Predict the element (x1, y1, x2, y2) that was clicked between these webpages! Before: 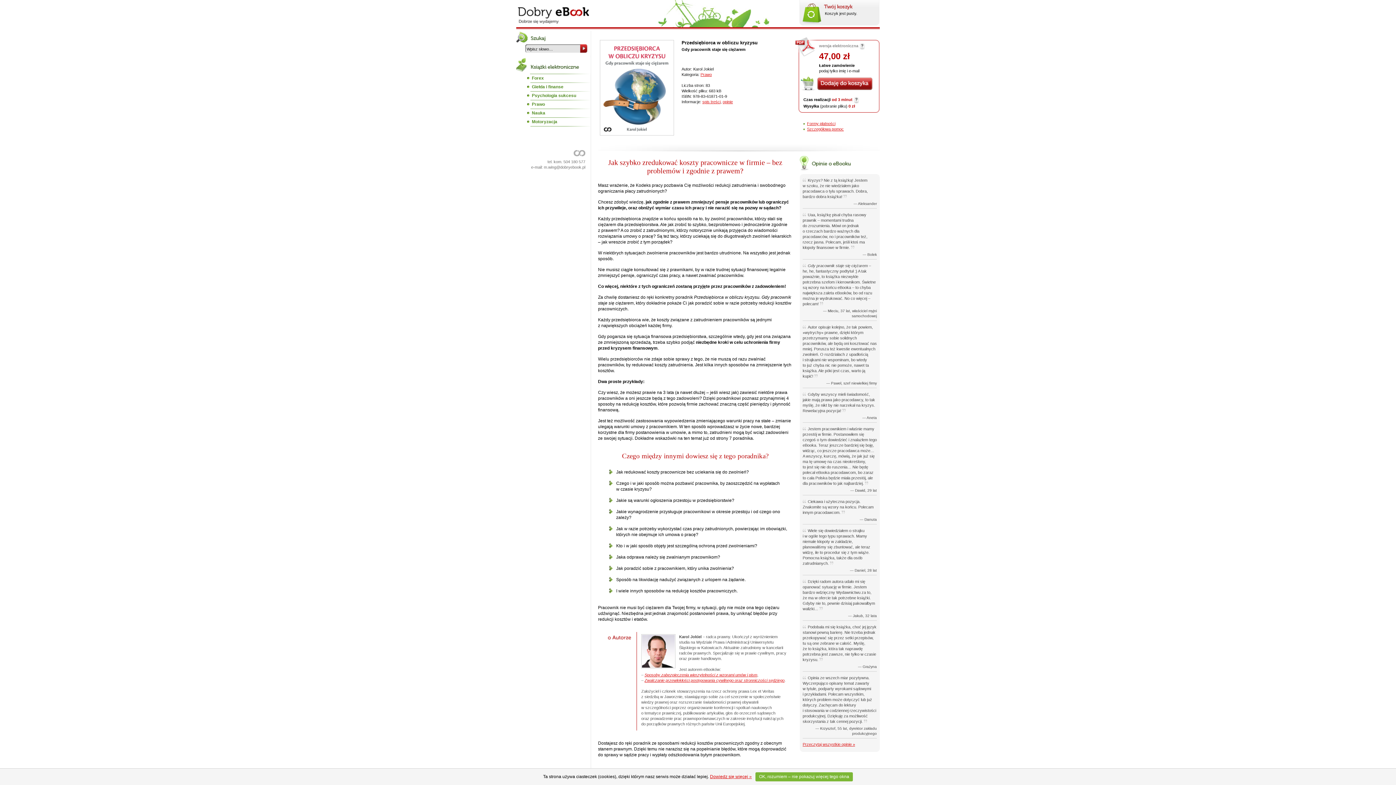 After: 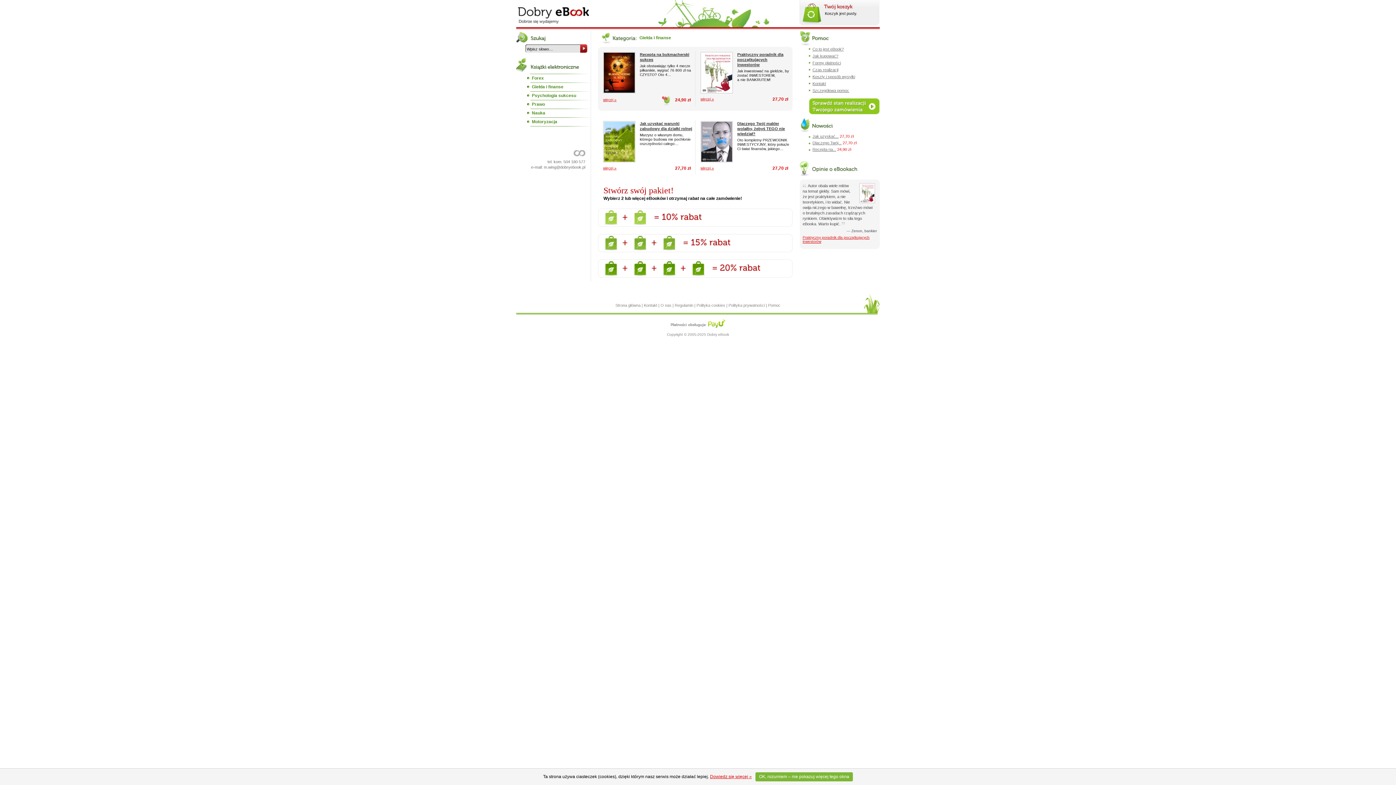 Action: bbox: (527, 84, 563, 89) label: Giełda i finanse